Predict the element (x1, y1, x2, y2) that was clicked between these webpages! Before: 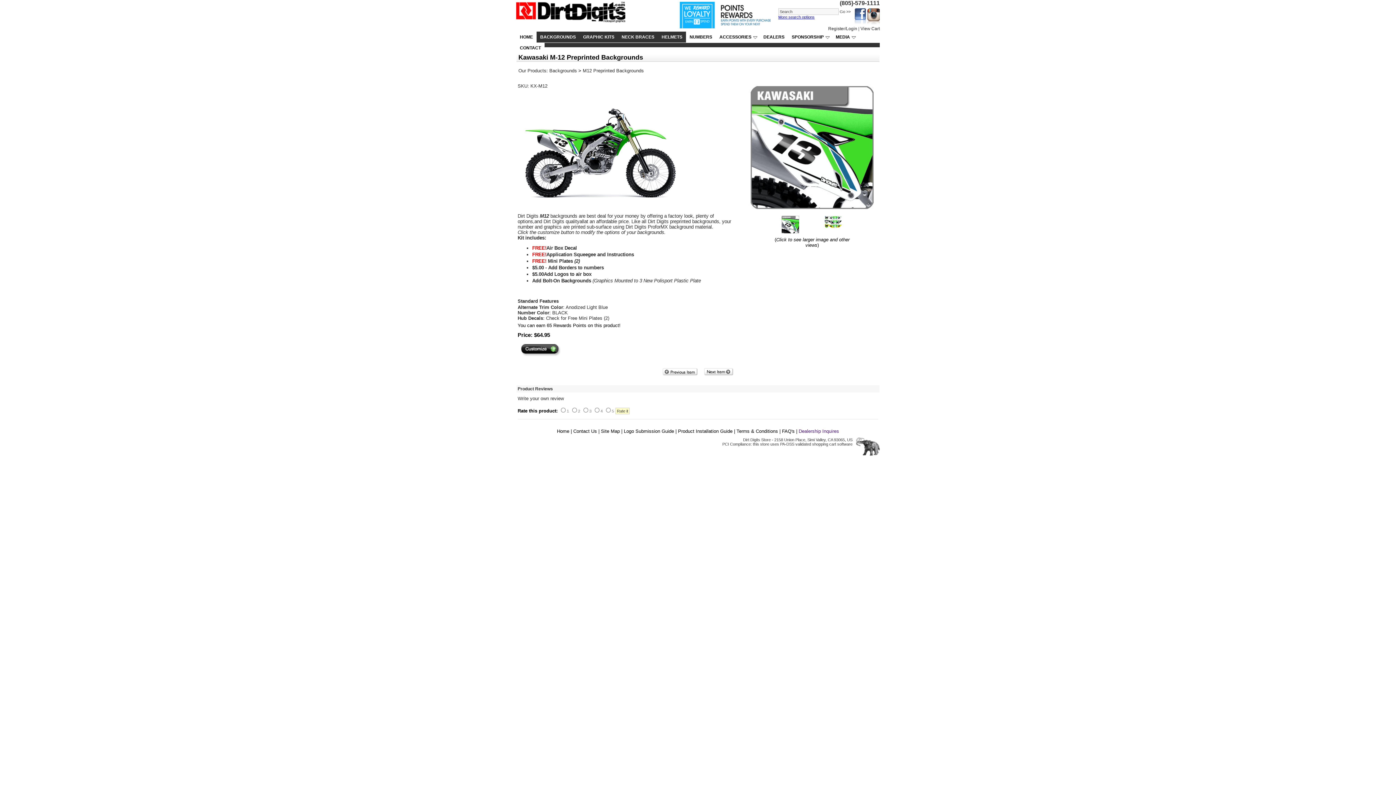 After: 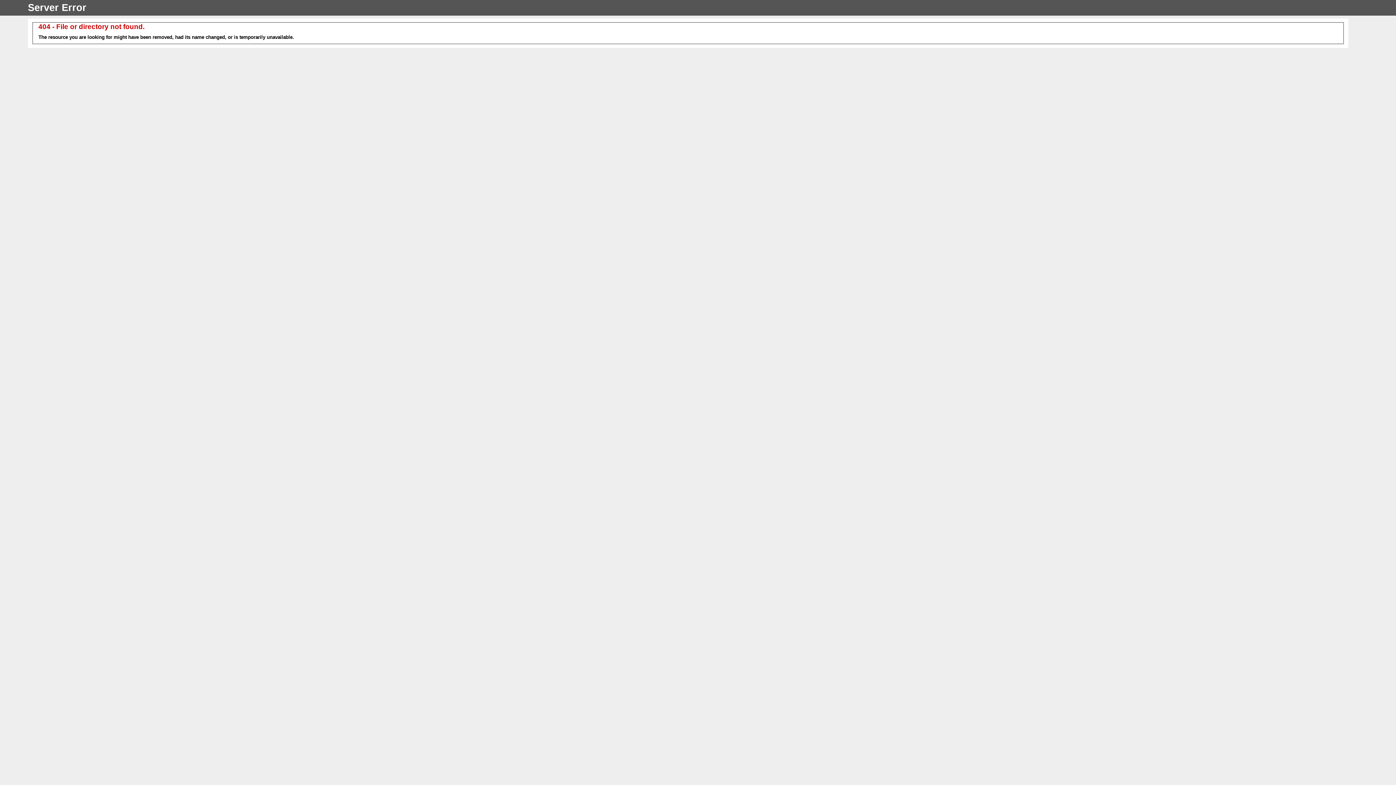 Action: label: SPONSORSHIP bbox: (788, 31, 832, 42)